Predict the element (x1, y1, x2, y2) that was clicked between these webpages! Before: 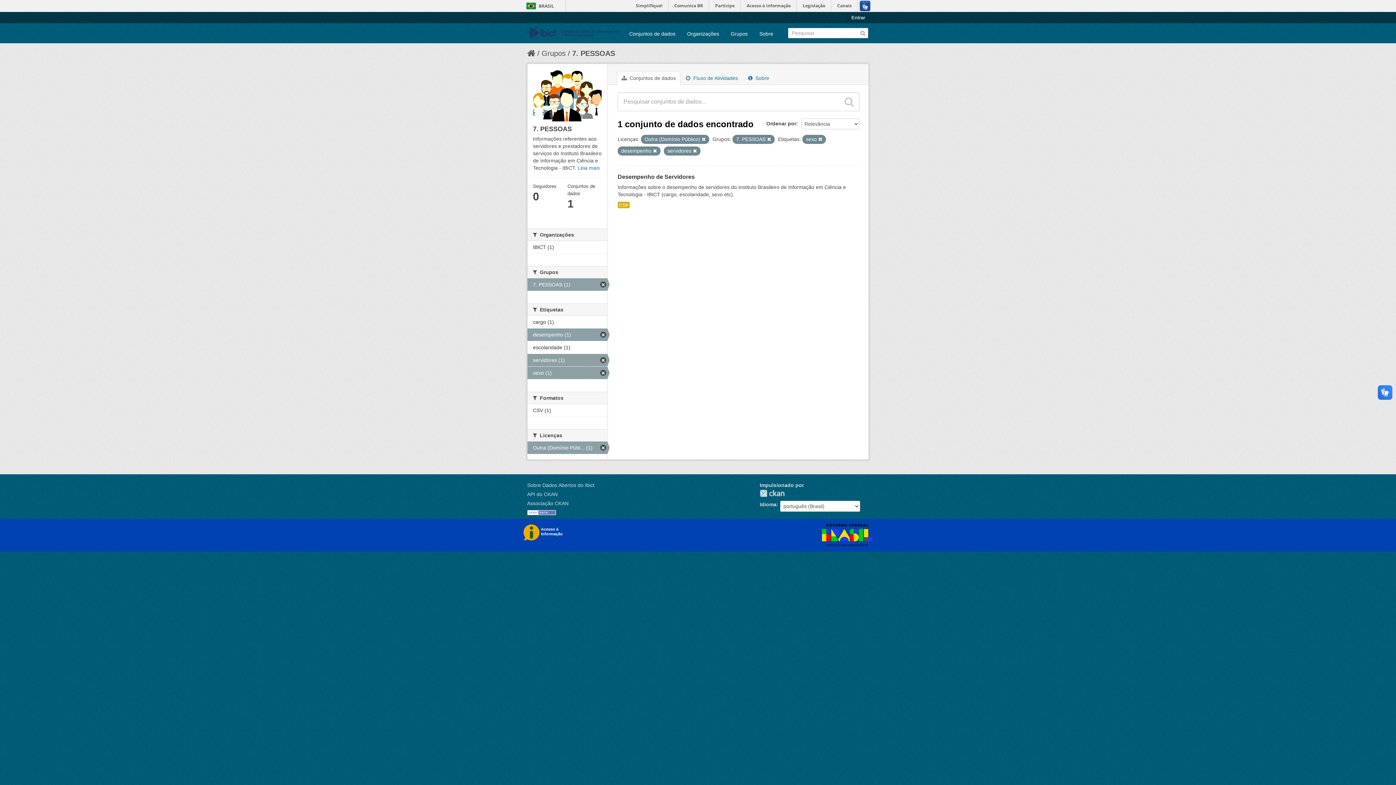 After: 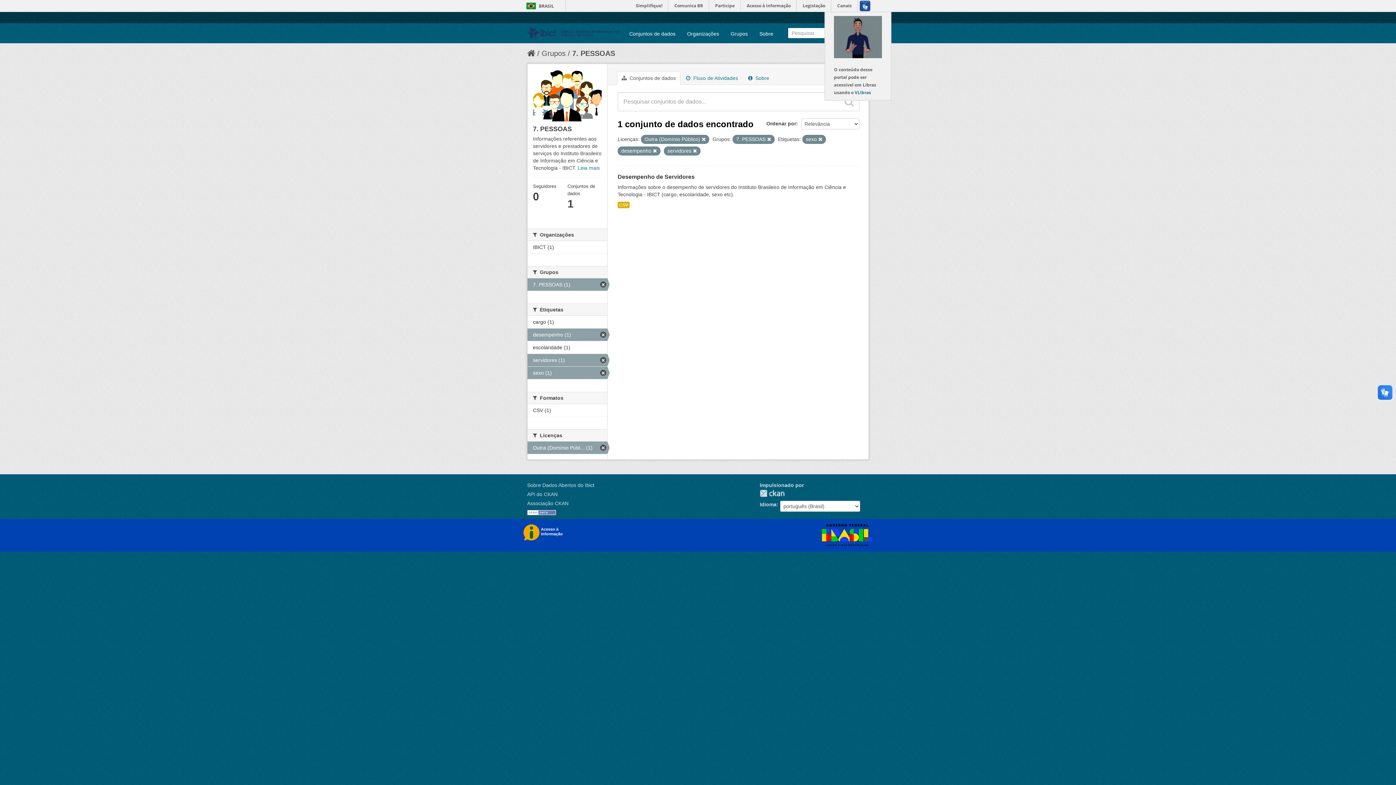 Action: bbox: (857, 0, 872, 11)